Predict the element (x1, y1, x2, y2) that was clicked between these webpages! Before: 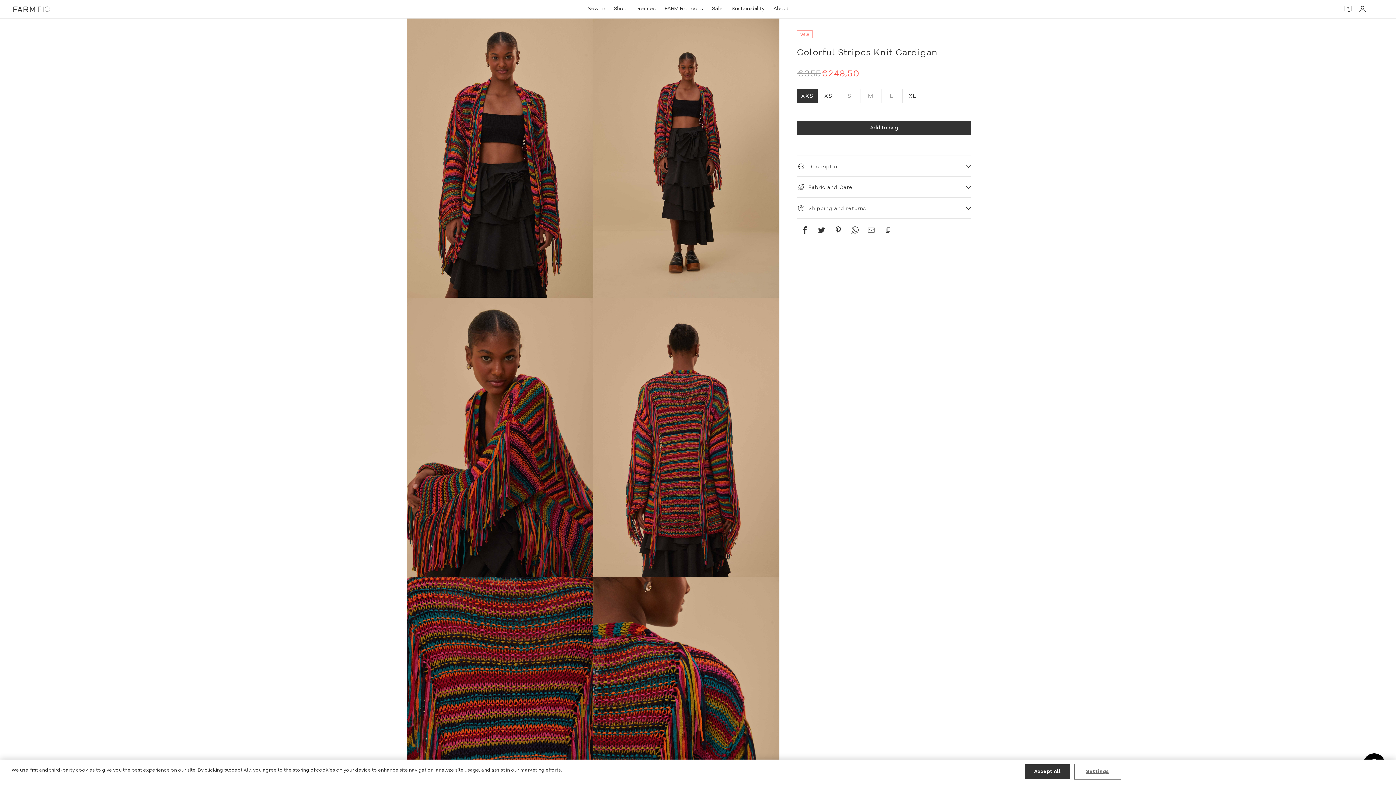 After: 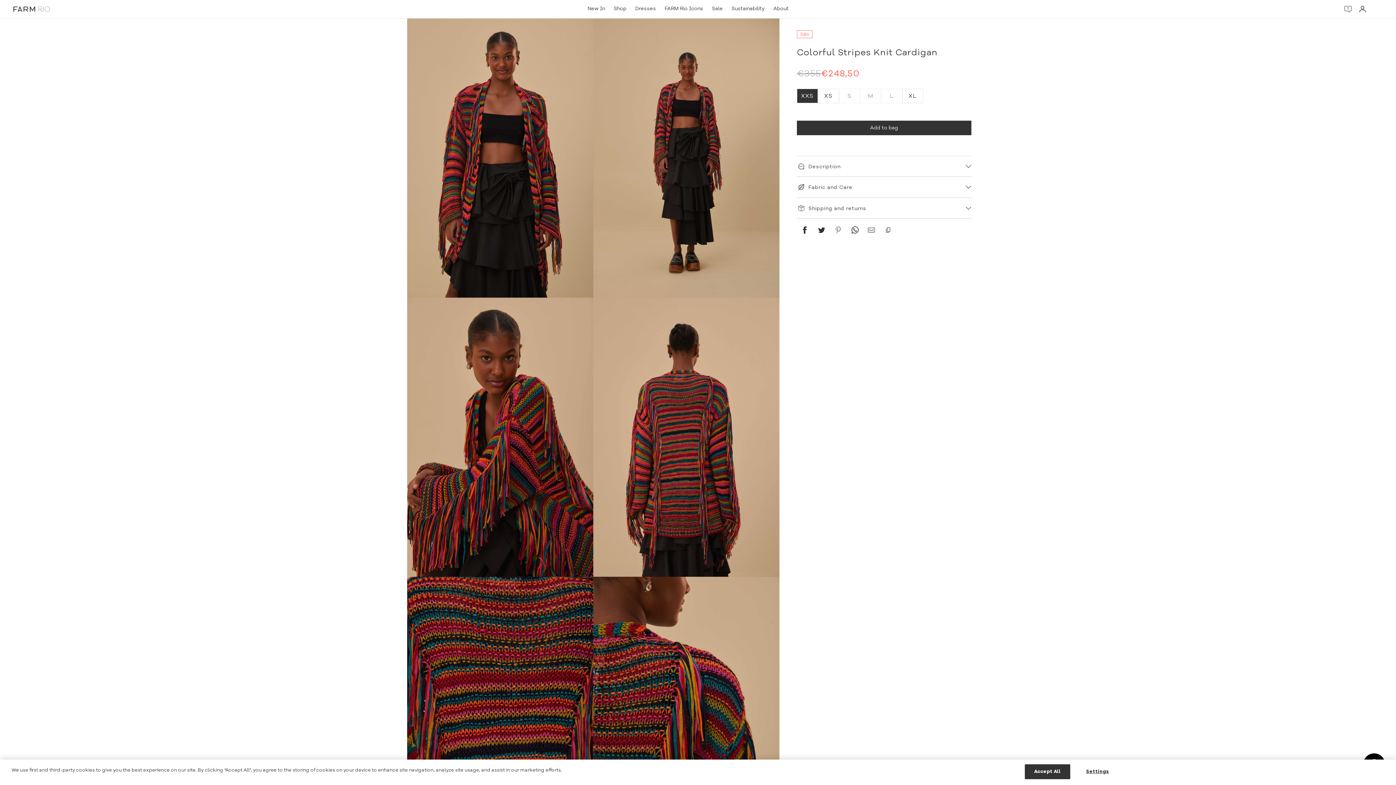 Action: bbox: (830, 221, 846, 238) label: Pinterest
Pin on Pinterest